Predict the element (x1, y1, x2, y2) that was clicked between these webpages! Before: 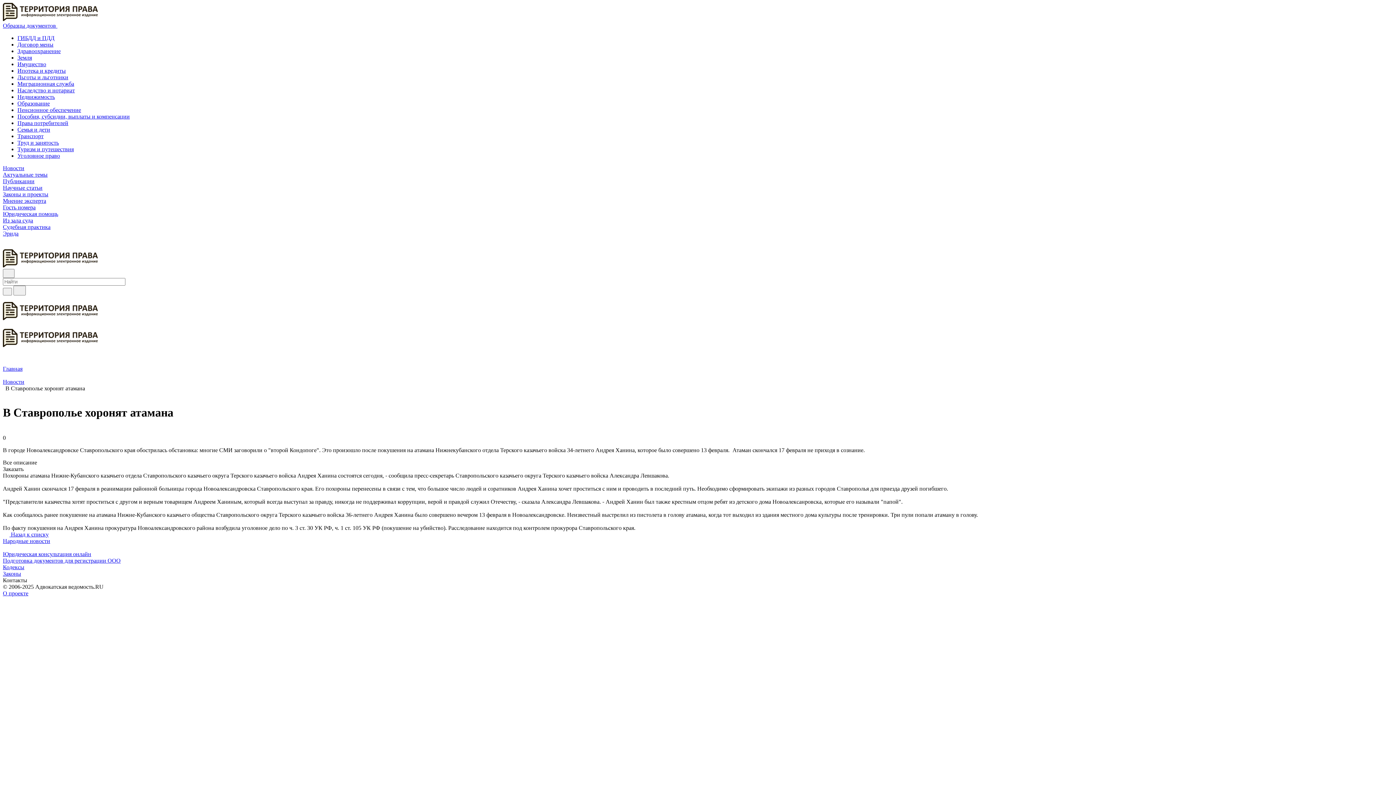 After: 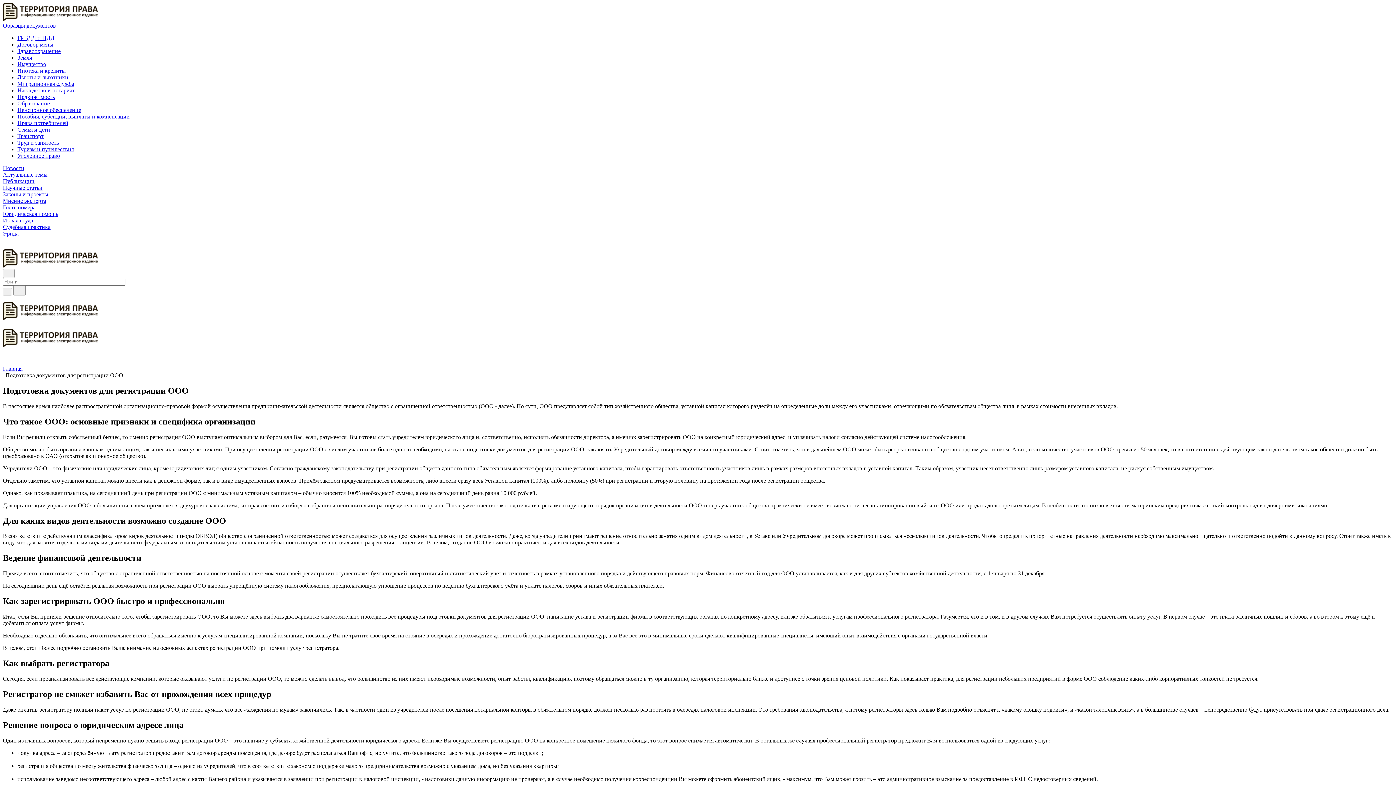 Action: bbox: (2, 557, 120, 563) label: Подготовка документов для регистрации ООО